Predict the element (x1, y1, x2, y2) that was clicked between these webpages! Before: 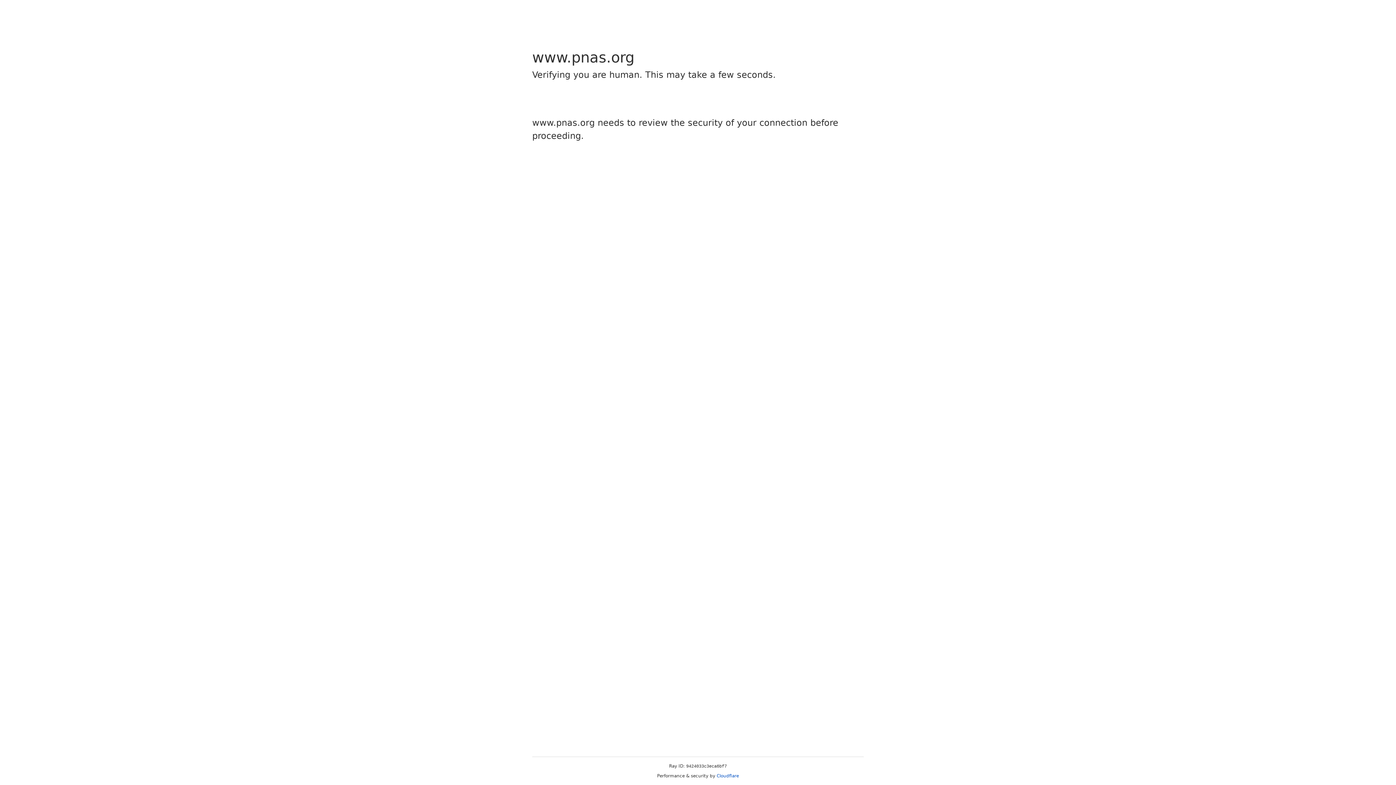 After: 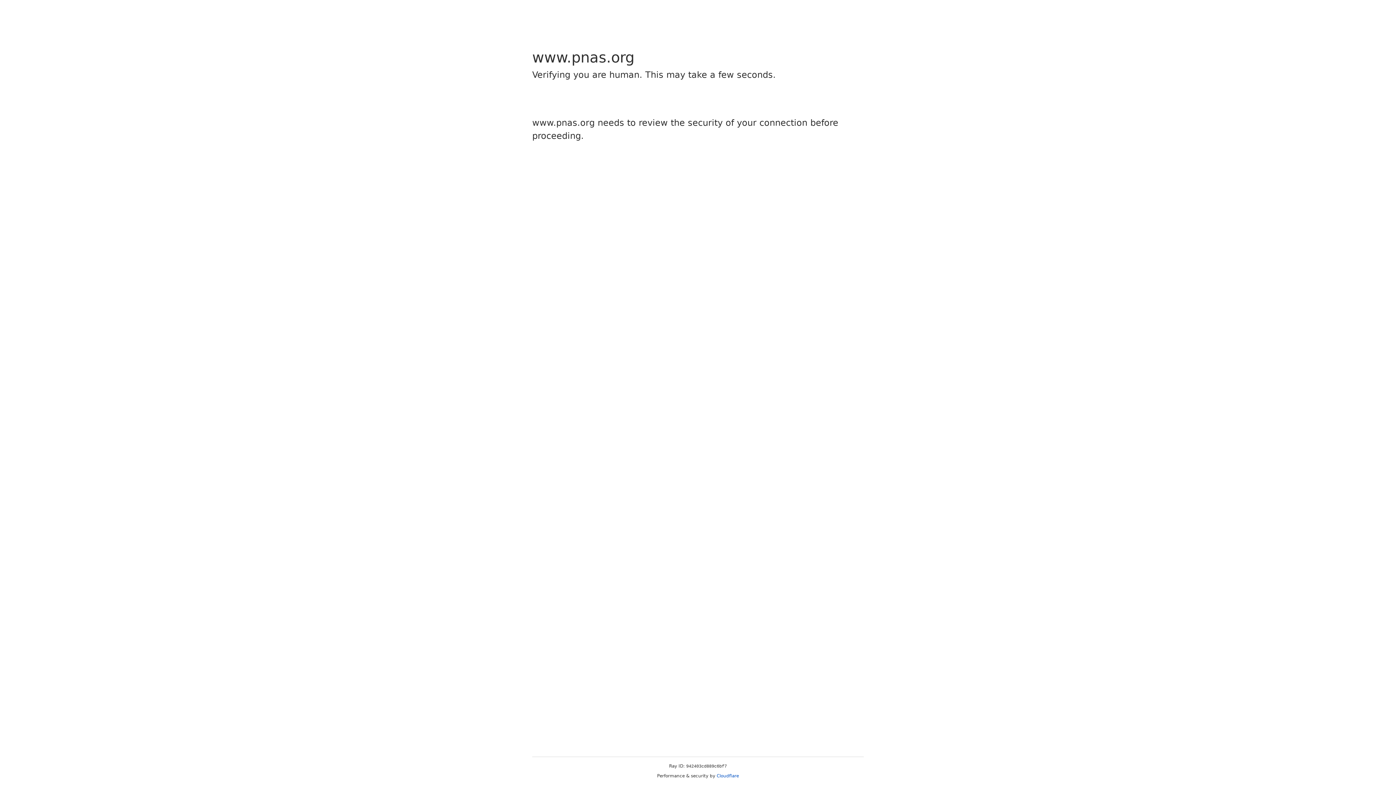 Action: label: Cloudflare bbox: (716, 773, 739, 778)